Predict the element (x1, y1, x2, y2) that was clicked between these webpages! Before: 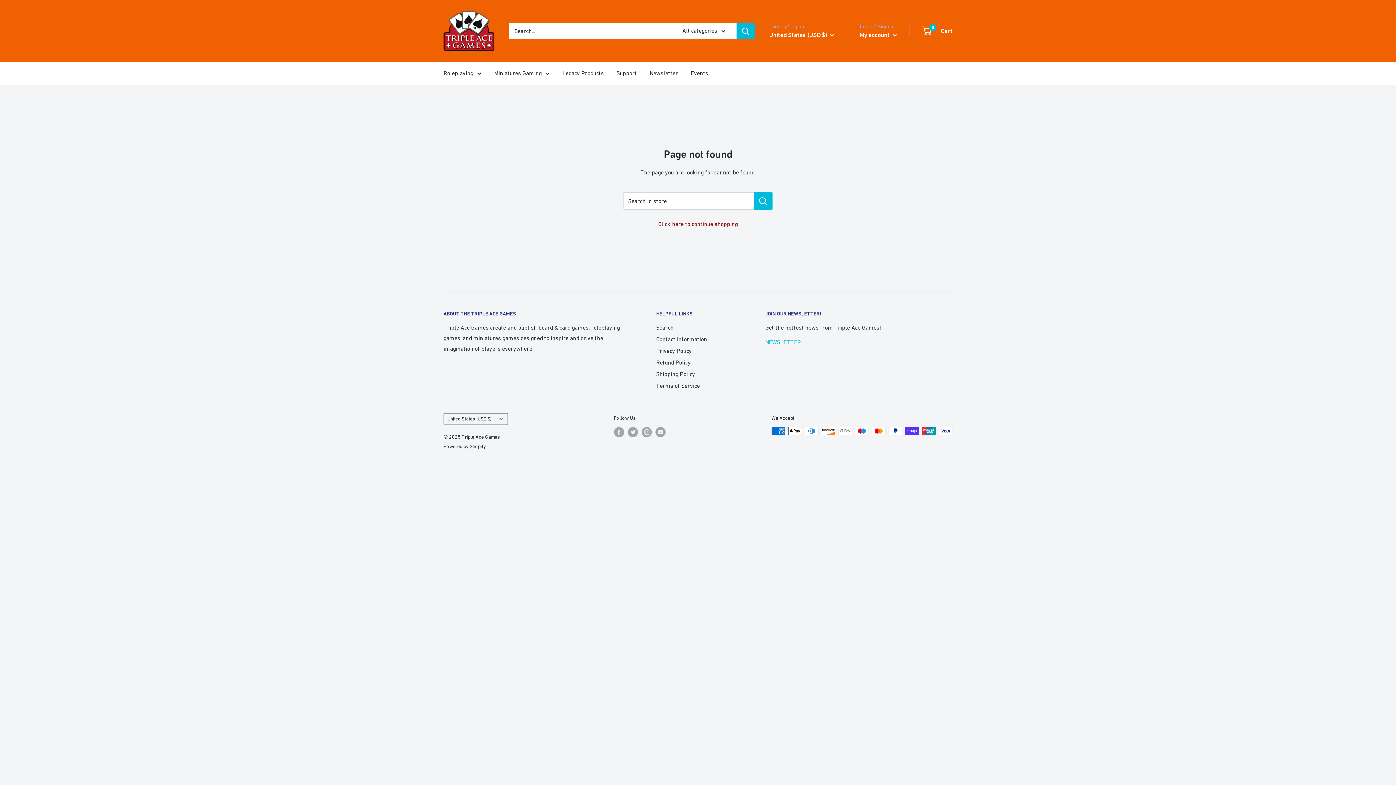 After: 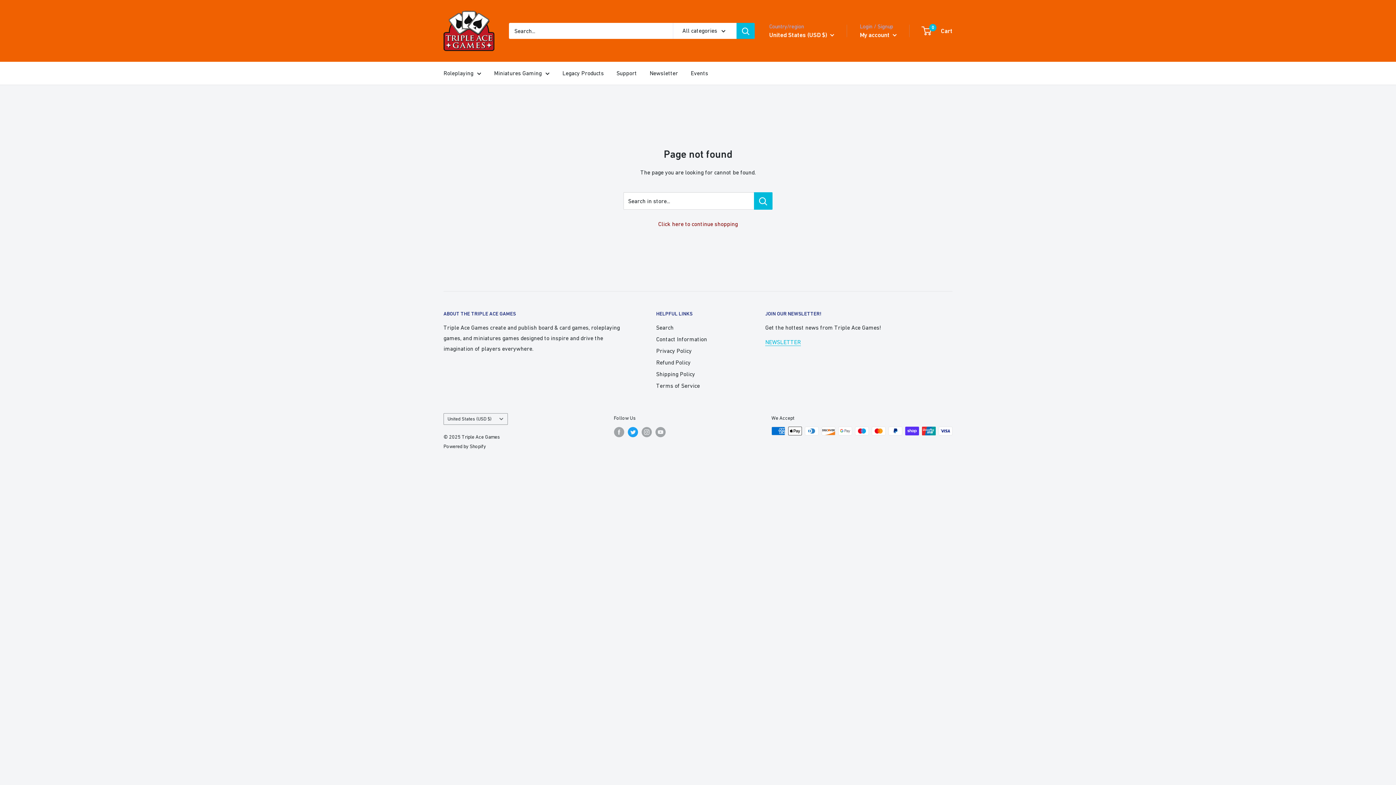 Action: bbox: (627, 426, 638, 437) label: Follow us on Twitter